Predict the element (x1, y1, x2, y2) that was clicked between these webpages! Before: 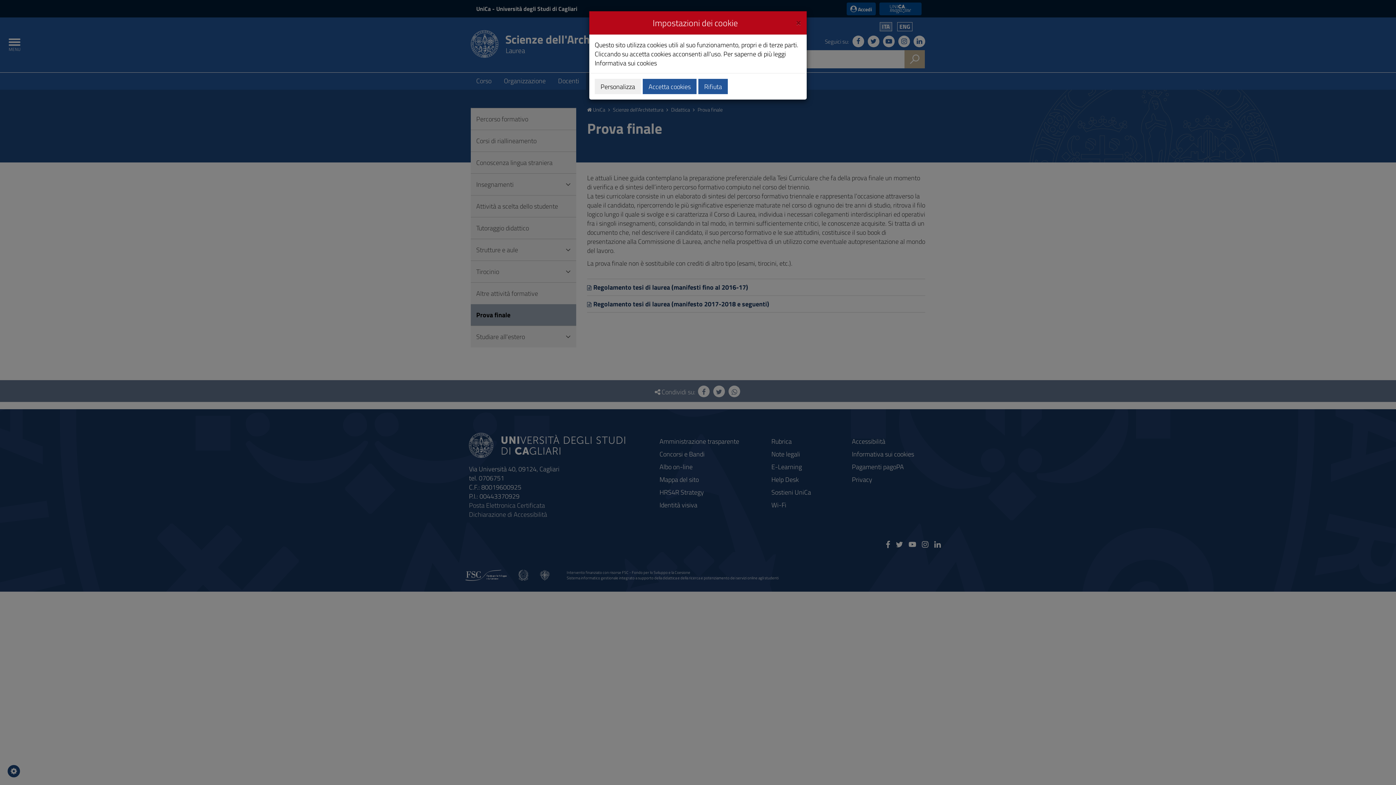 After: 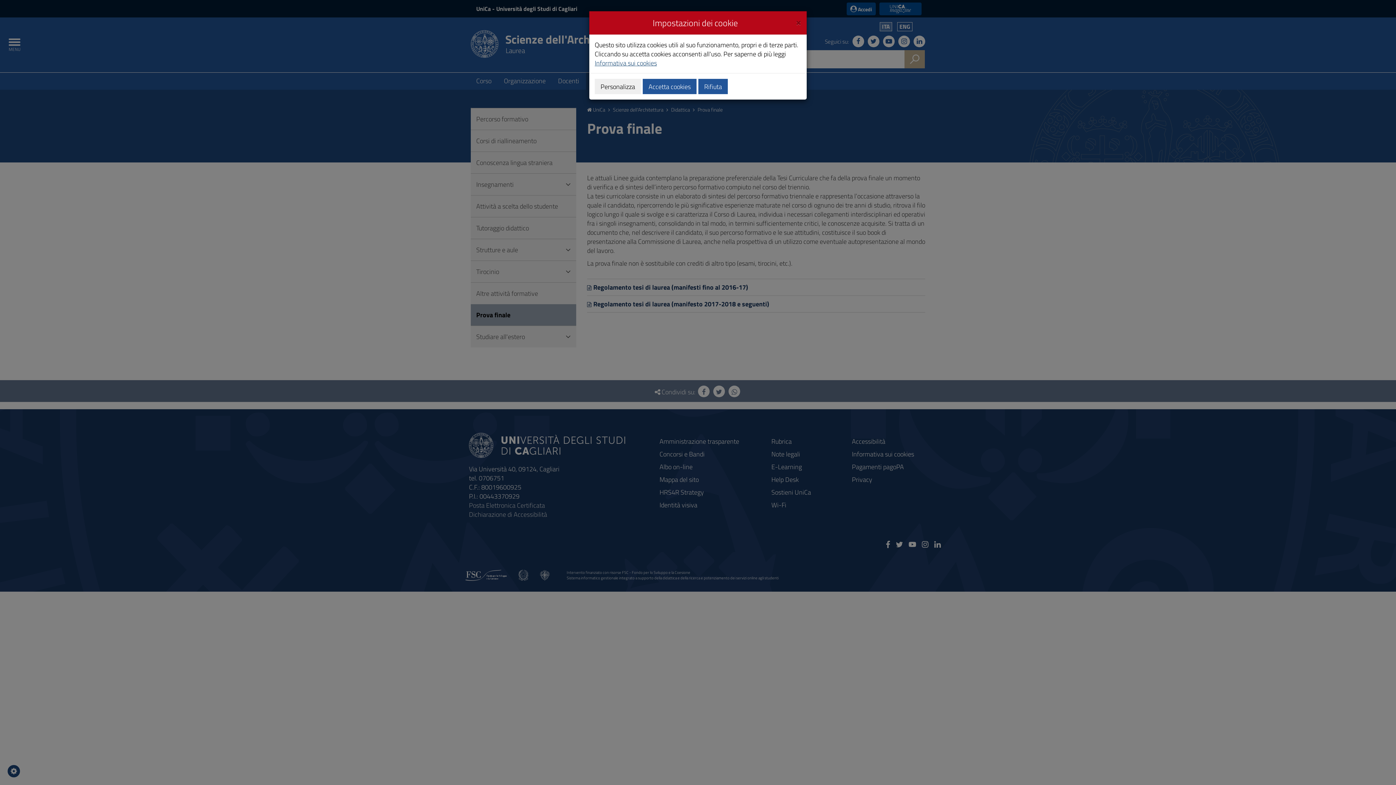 Action: bbox: (594, 58, 657, 68) label: Informativa sui cookies